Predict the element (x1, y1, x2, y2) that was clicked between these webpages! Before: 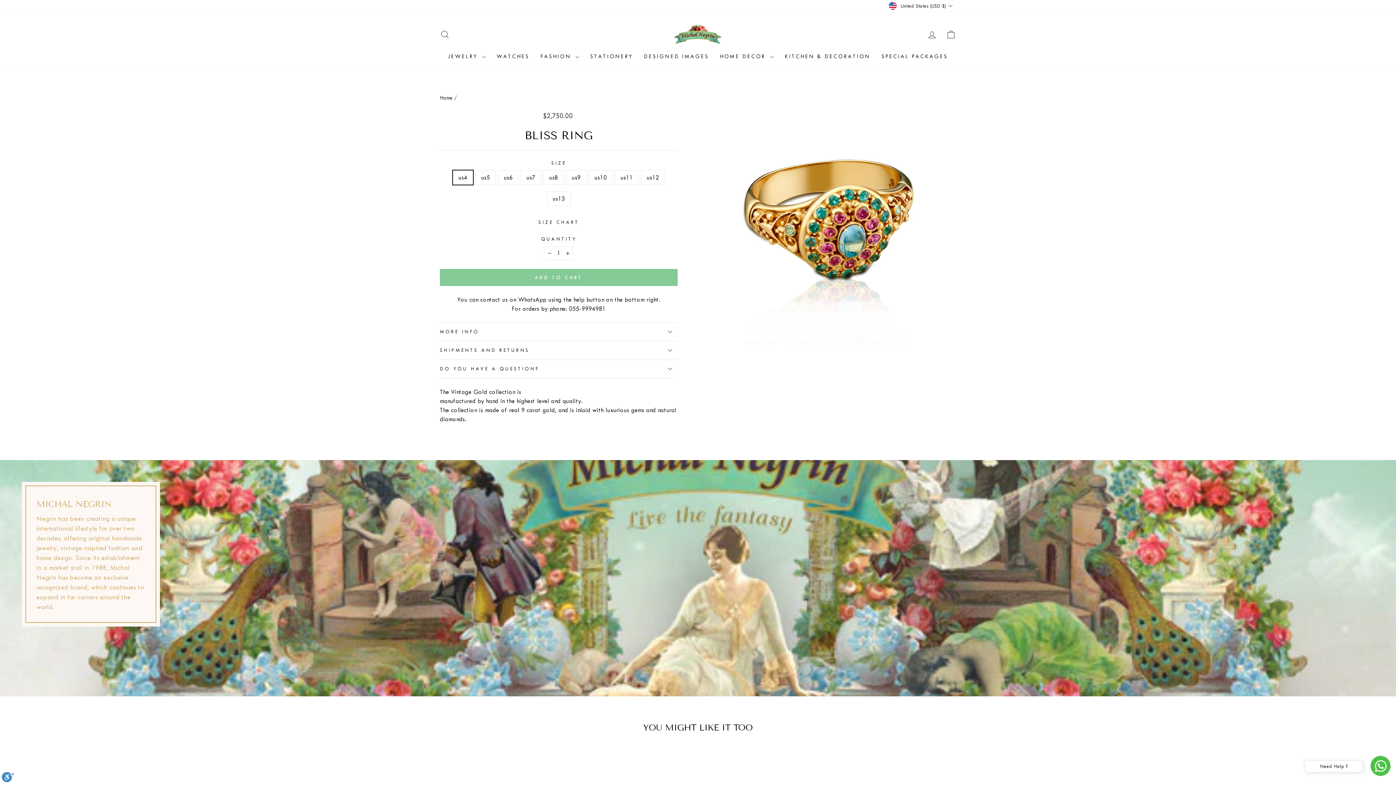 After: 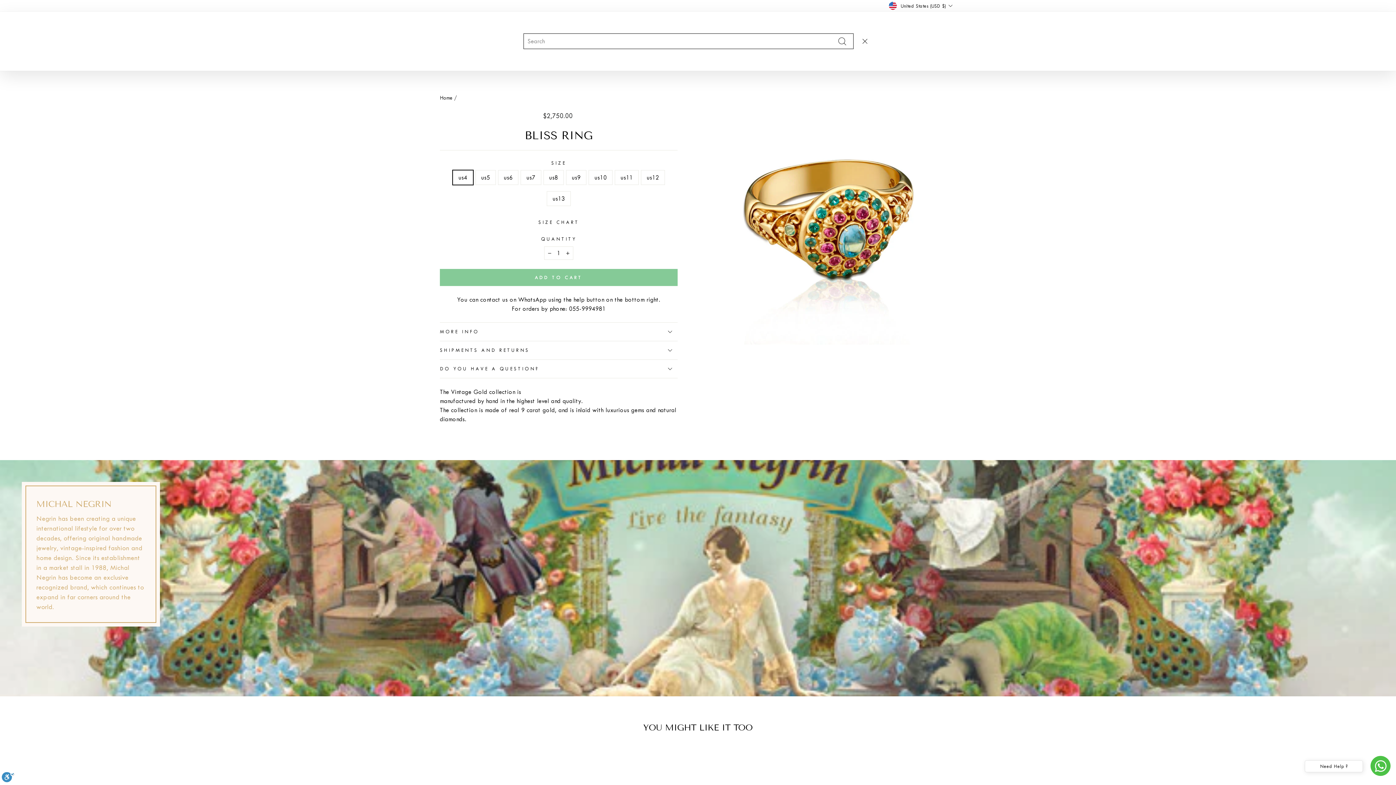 Action: bbox: (435, 26, 454, 42) label: SEARCH